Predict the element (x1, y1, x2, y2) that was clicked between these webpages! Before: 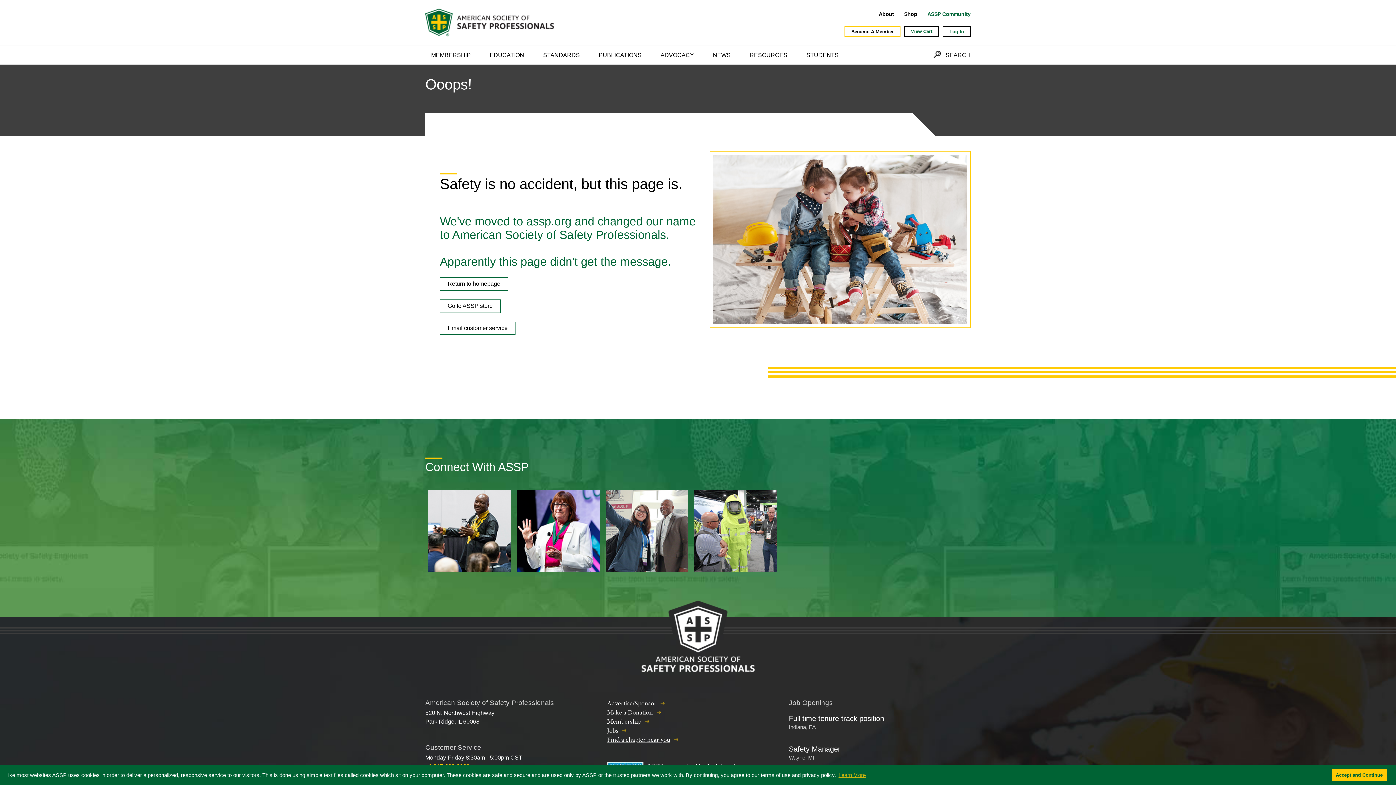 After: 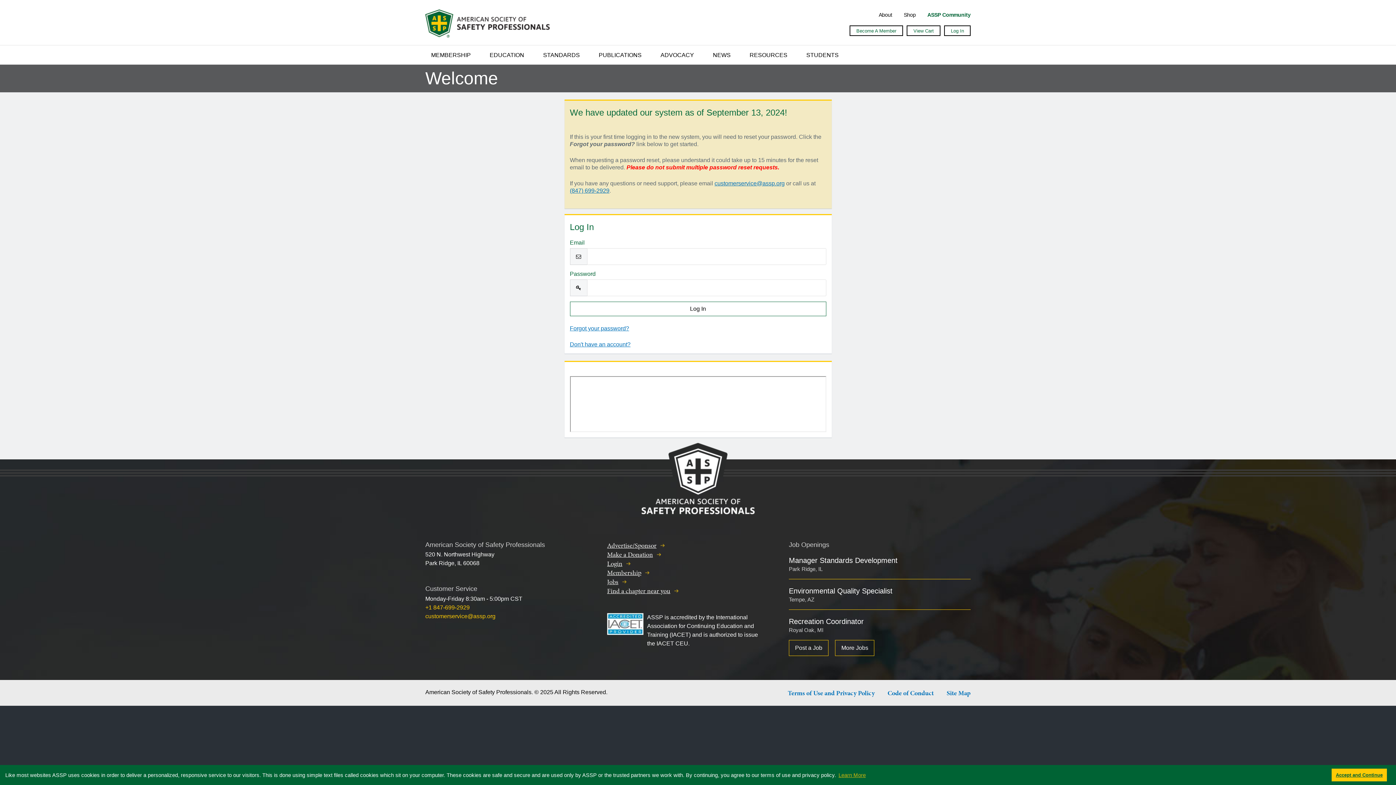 Action: bbox: (905, 26, 938, 36)